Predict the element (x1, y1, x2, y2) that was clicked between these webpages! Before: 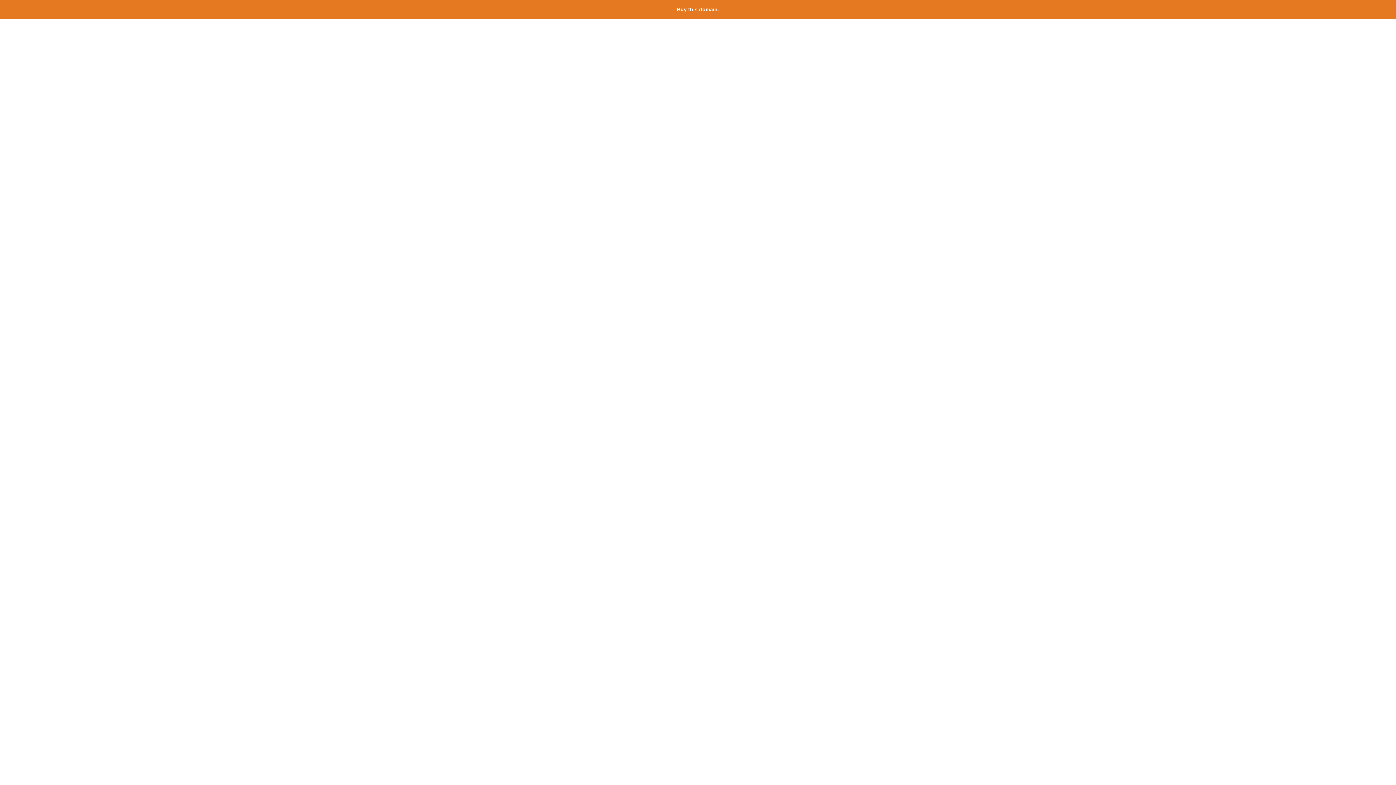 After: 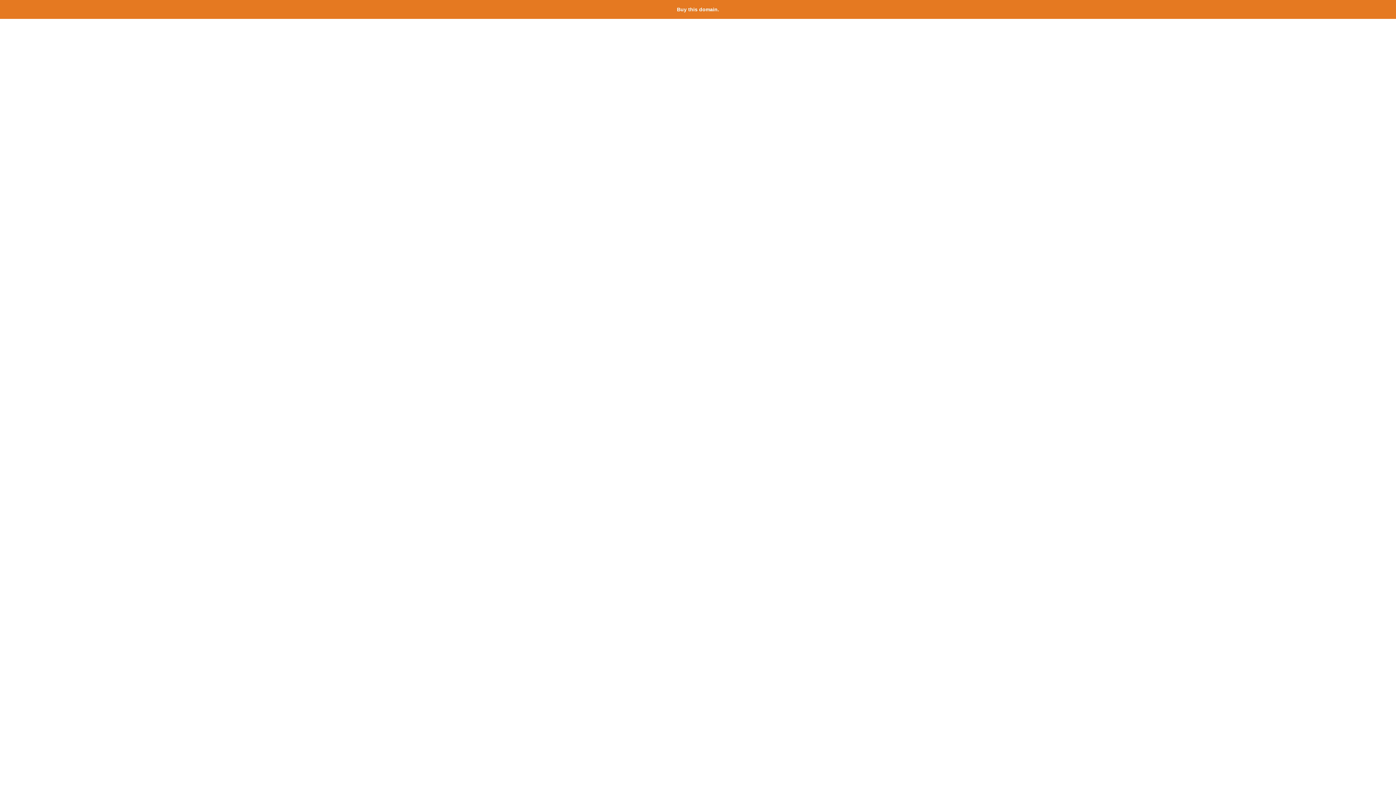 Action: bbox: (677, 6, 719, 12) label: Buy this domain.